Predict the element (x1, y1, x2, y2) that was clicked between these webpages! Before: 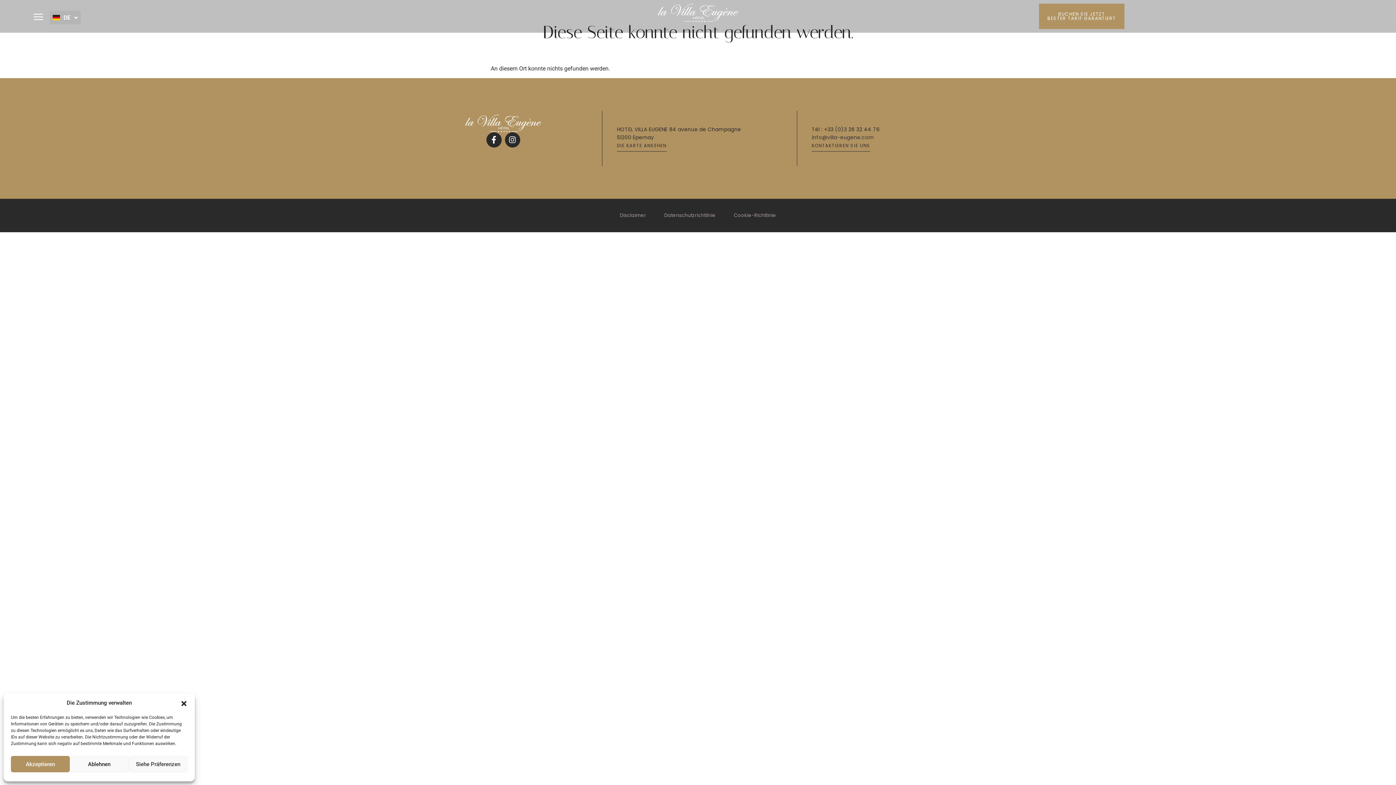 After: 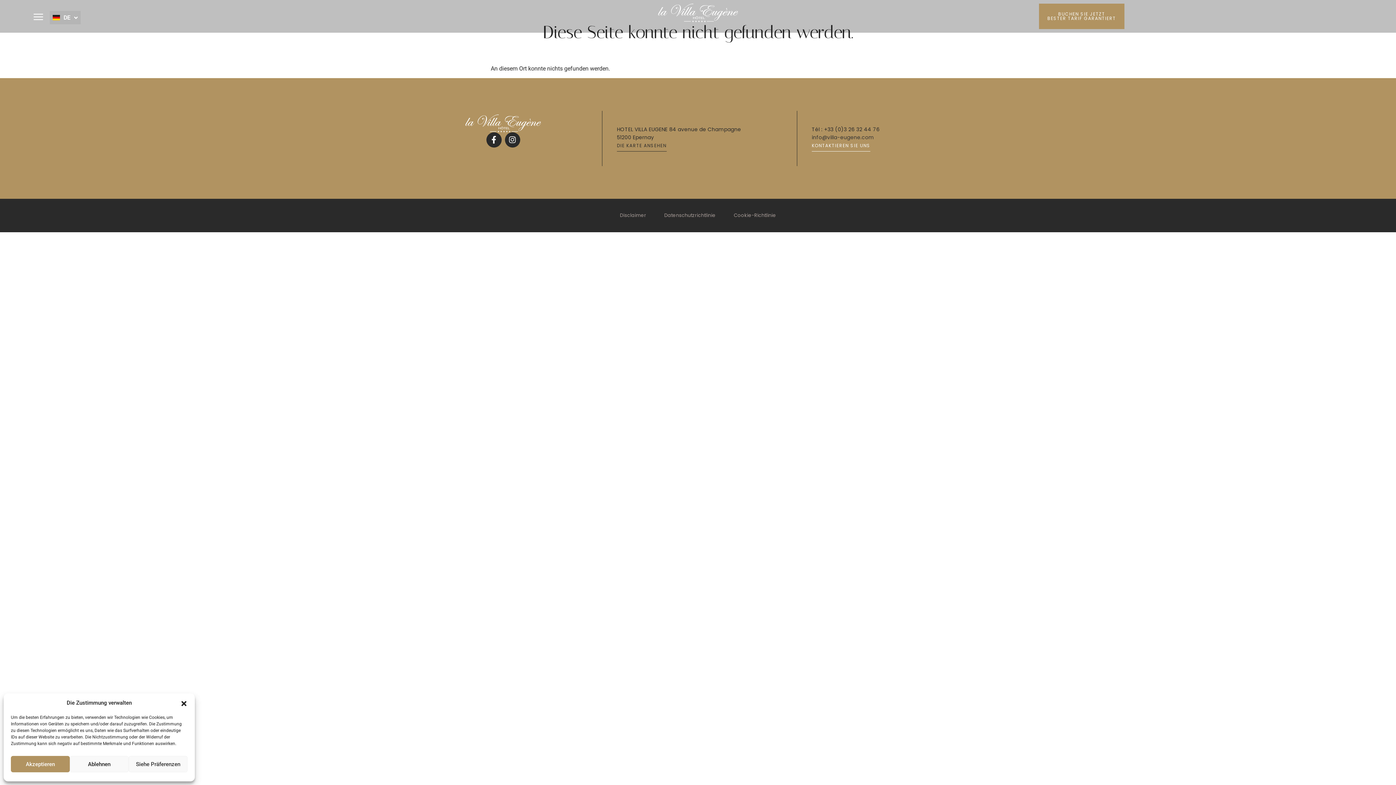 Action: bbox: (812, 143, 870, 151) label: KONTAKTIEREN SIE UNS